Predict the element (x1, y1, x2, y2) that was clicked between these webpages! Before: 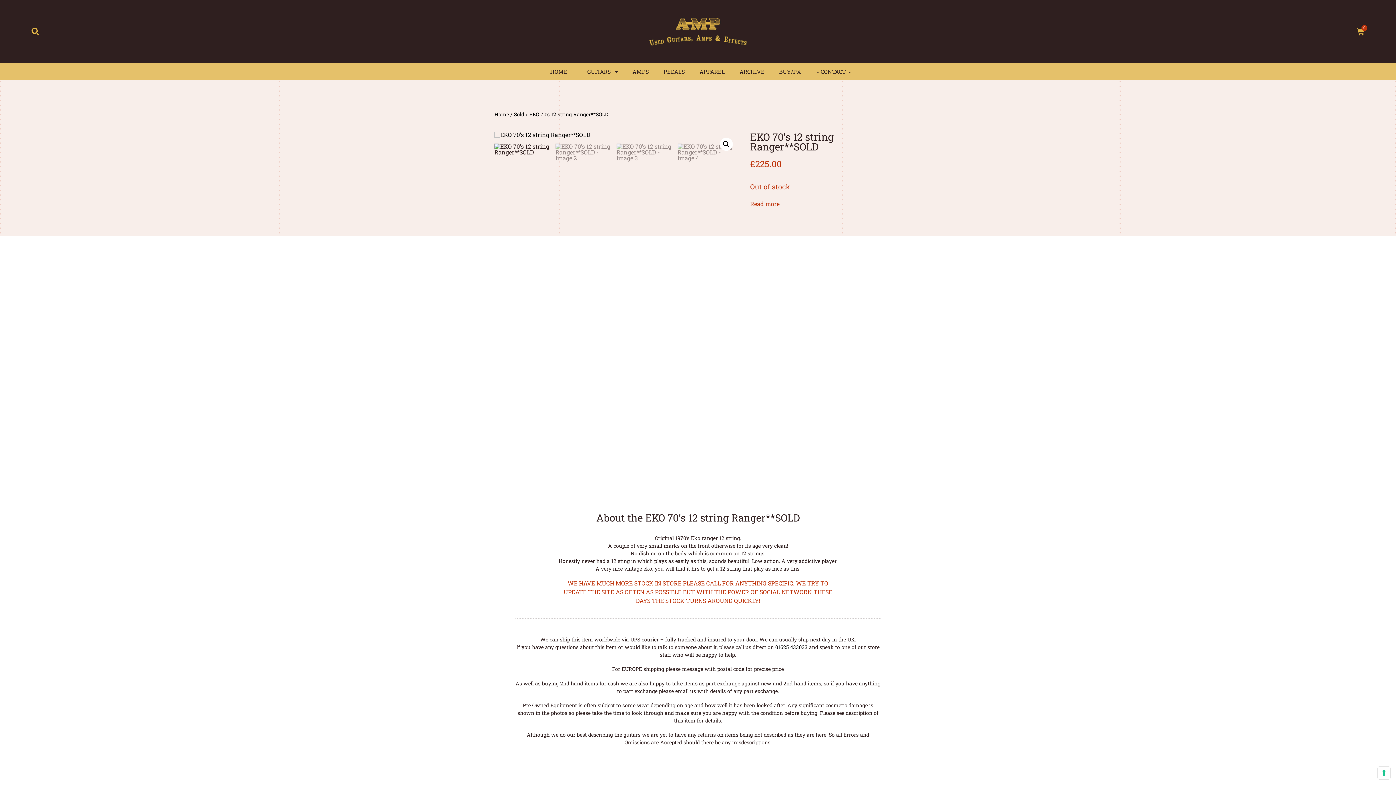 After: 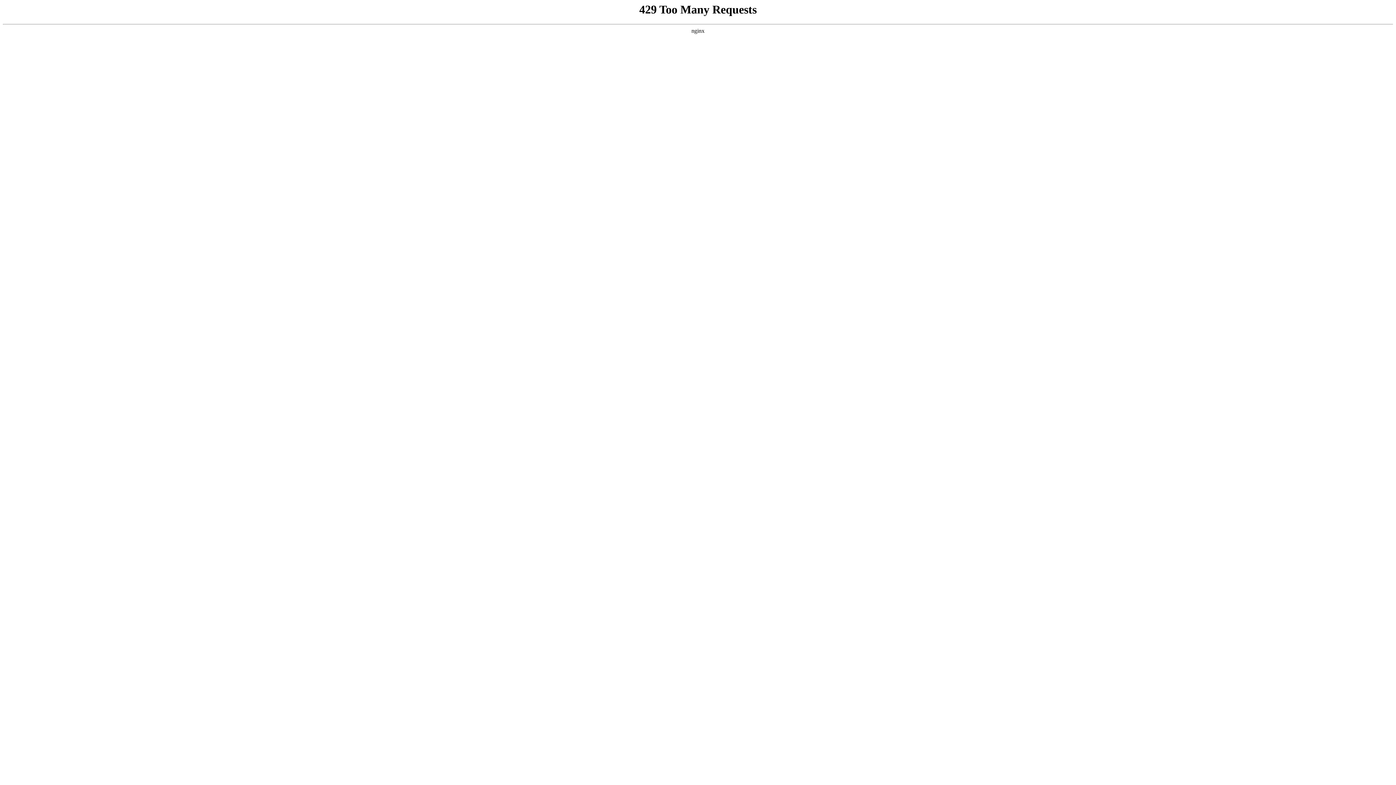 Action: label: Home bbox: (494, 110, 509, 117)